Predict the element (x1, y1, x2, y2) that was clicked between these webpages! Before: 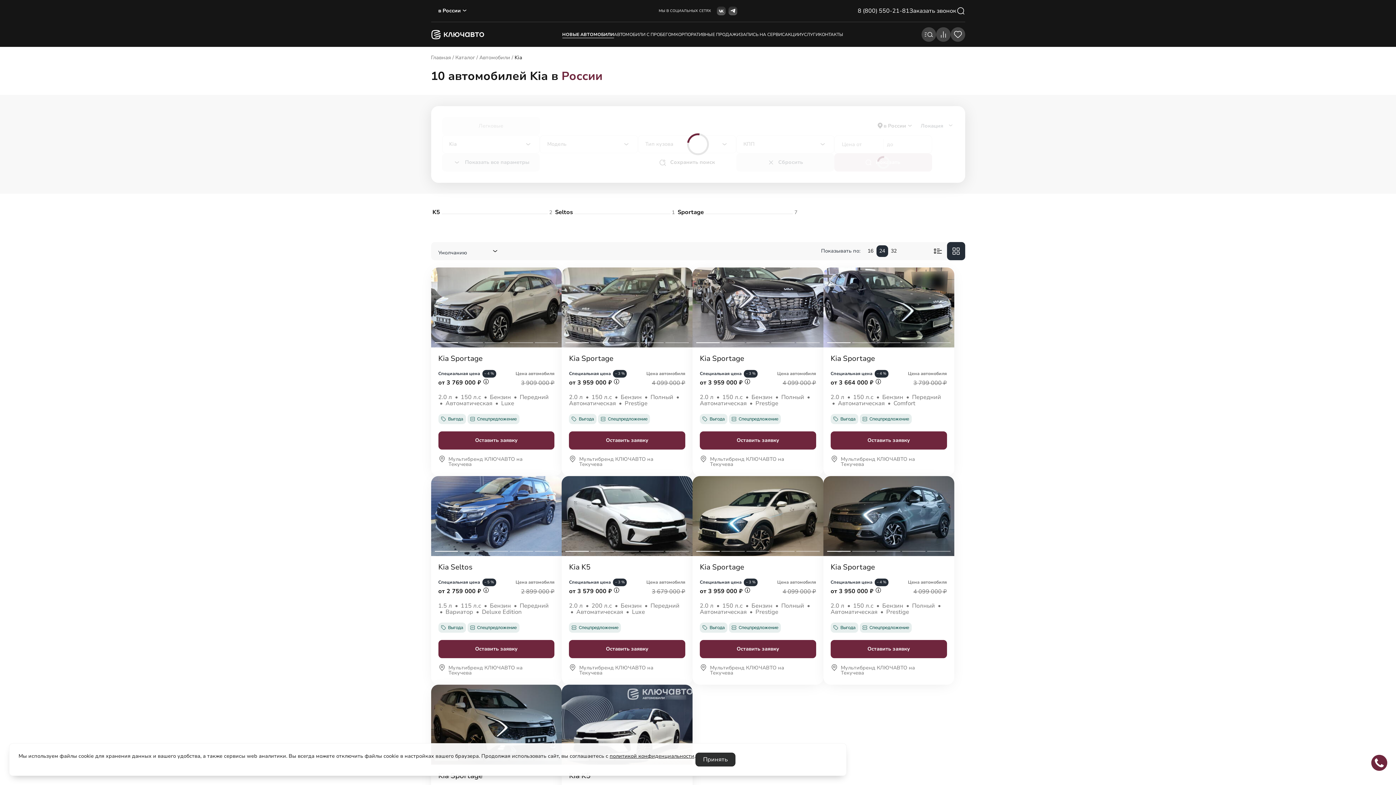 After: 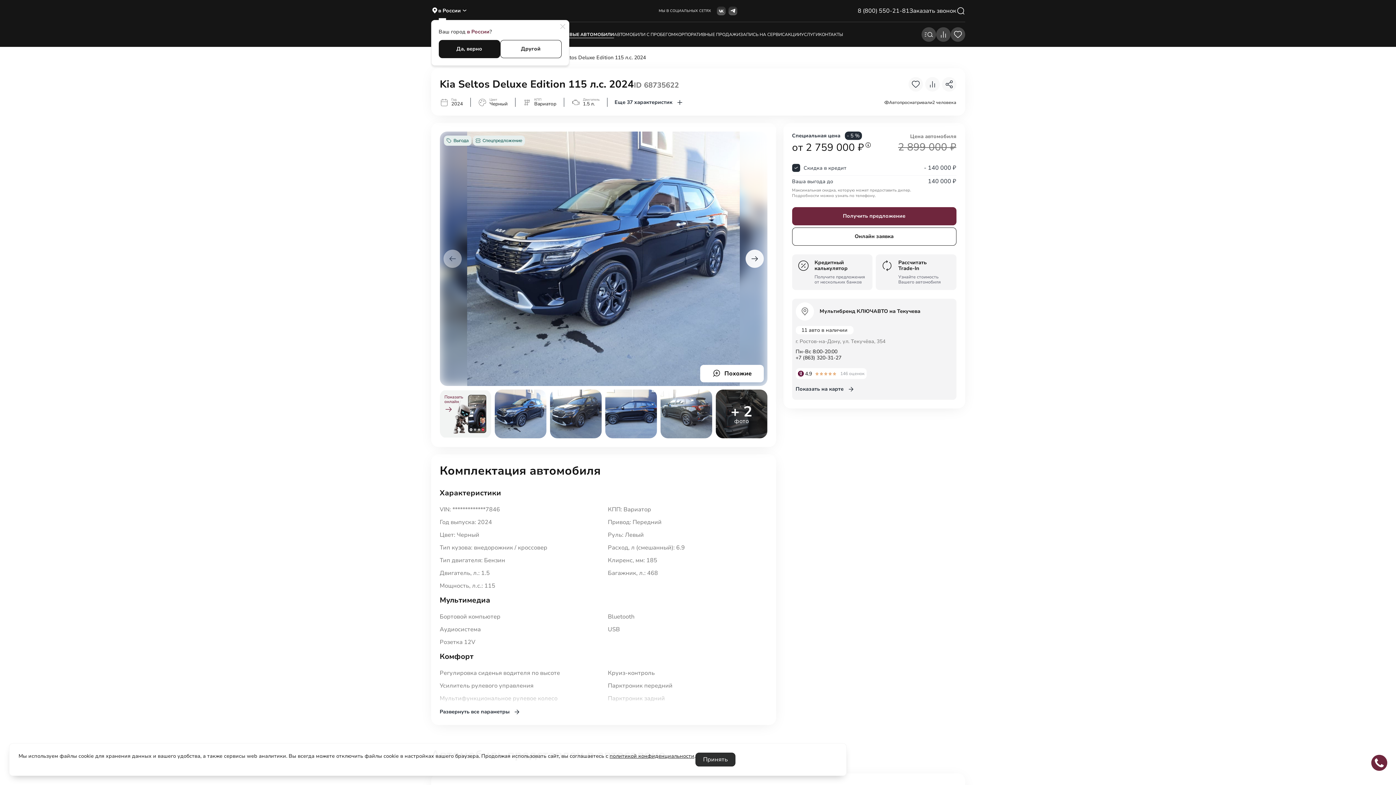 Action: label: Kia Seltos bbox: (438, 563, 554, 571)